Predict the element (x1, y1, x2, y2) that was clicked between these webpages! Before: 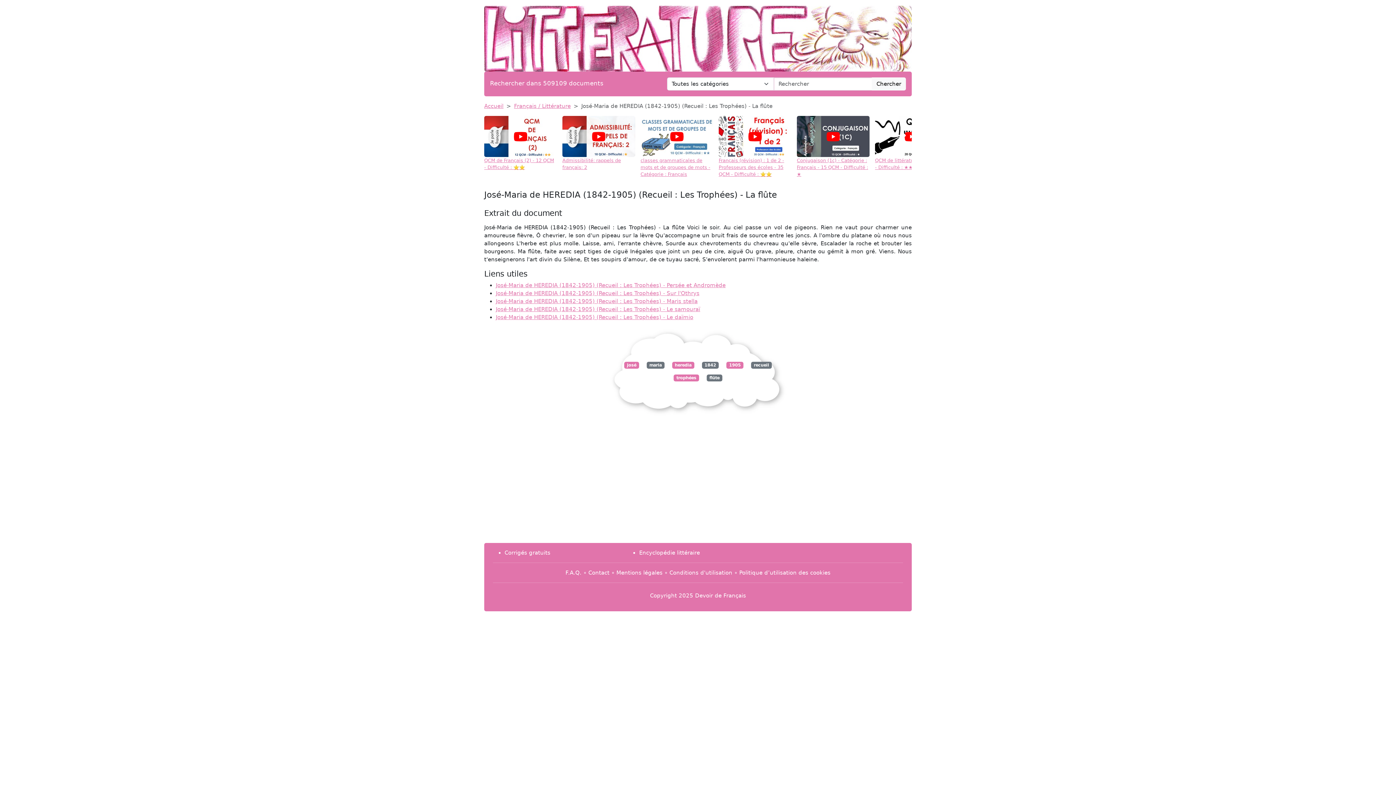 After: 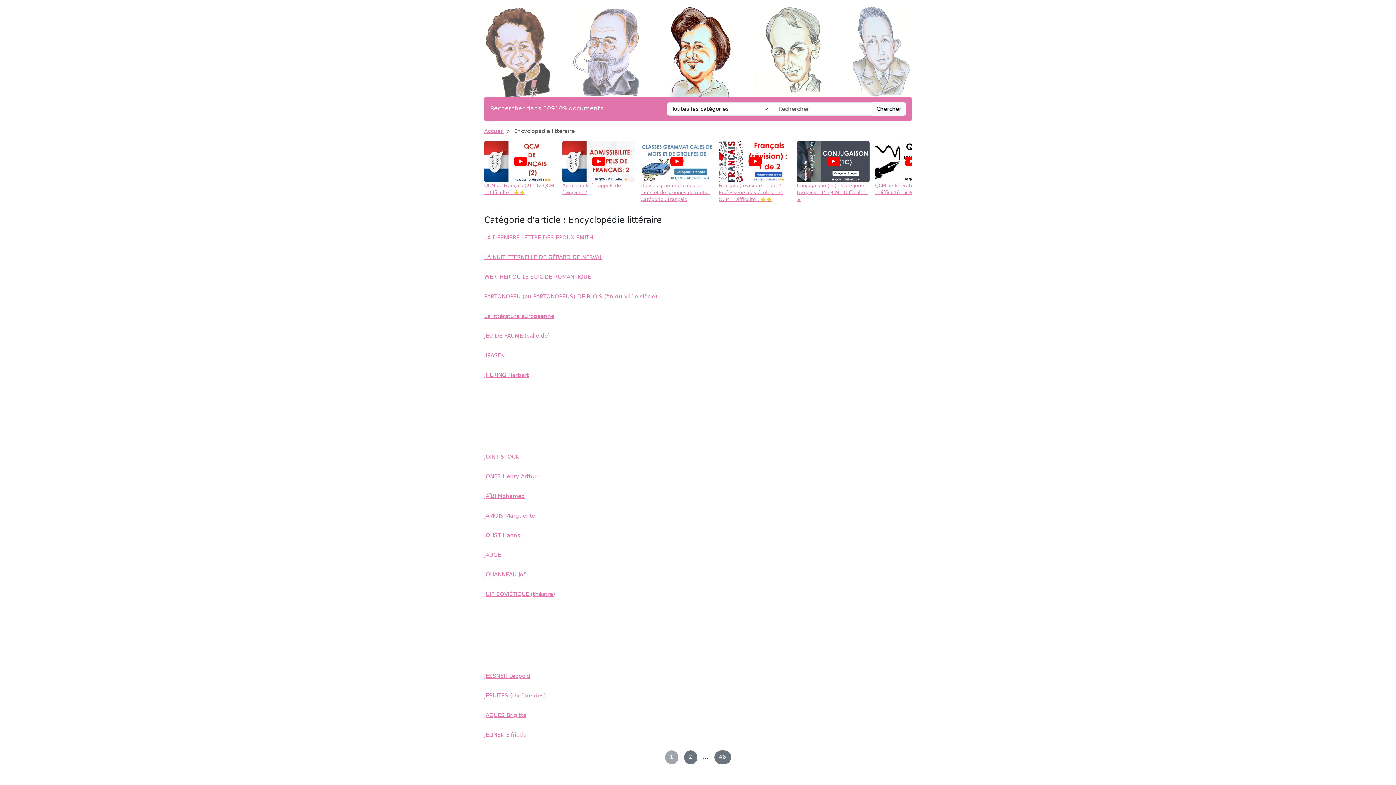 Action: label: Encyclopédie littéraire bbox: (639, 549, 700, 556)